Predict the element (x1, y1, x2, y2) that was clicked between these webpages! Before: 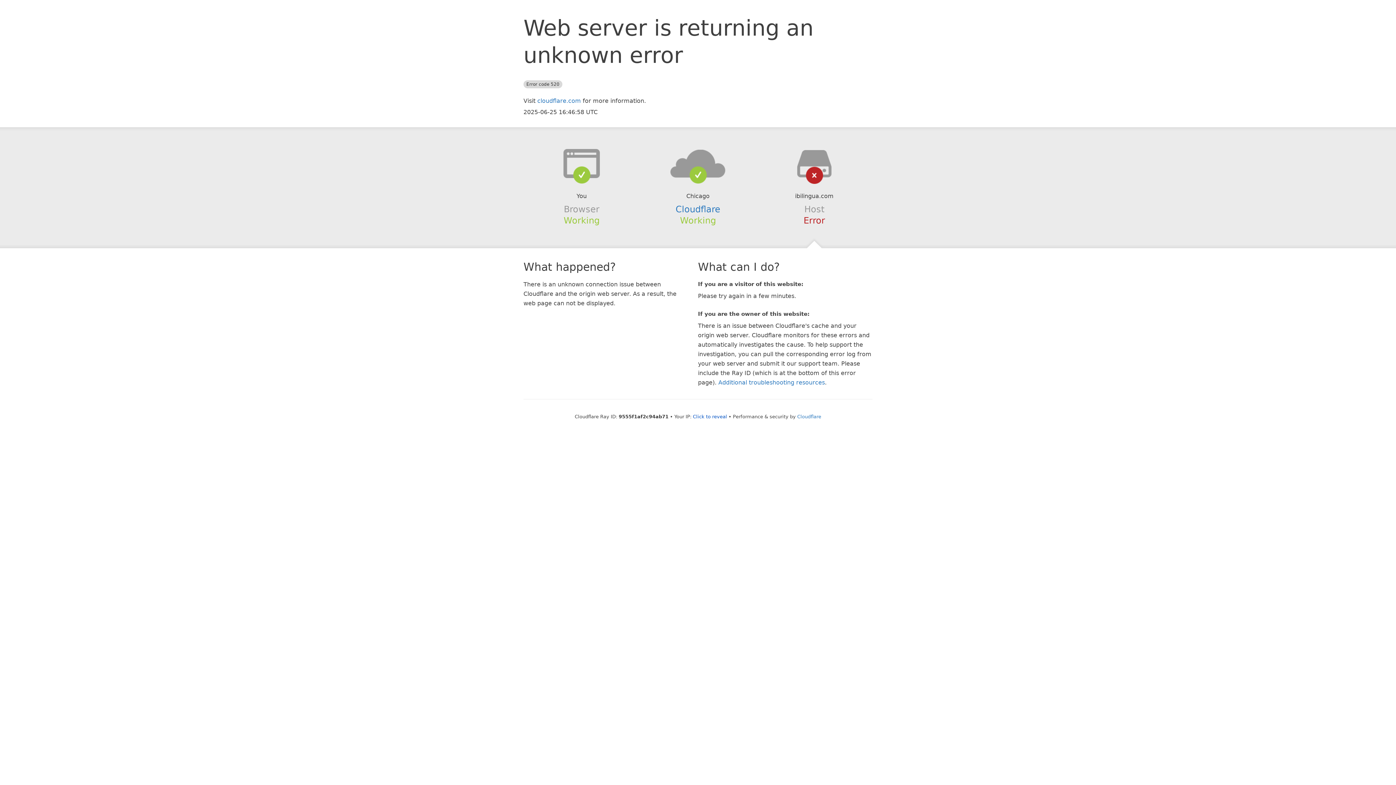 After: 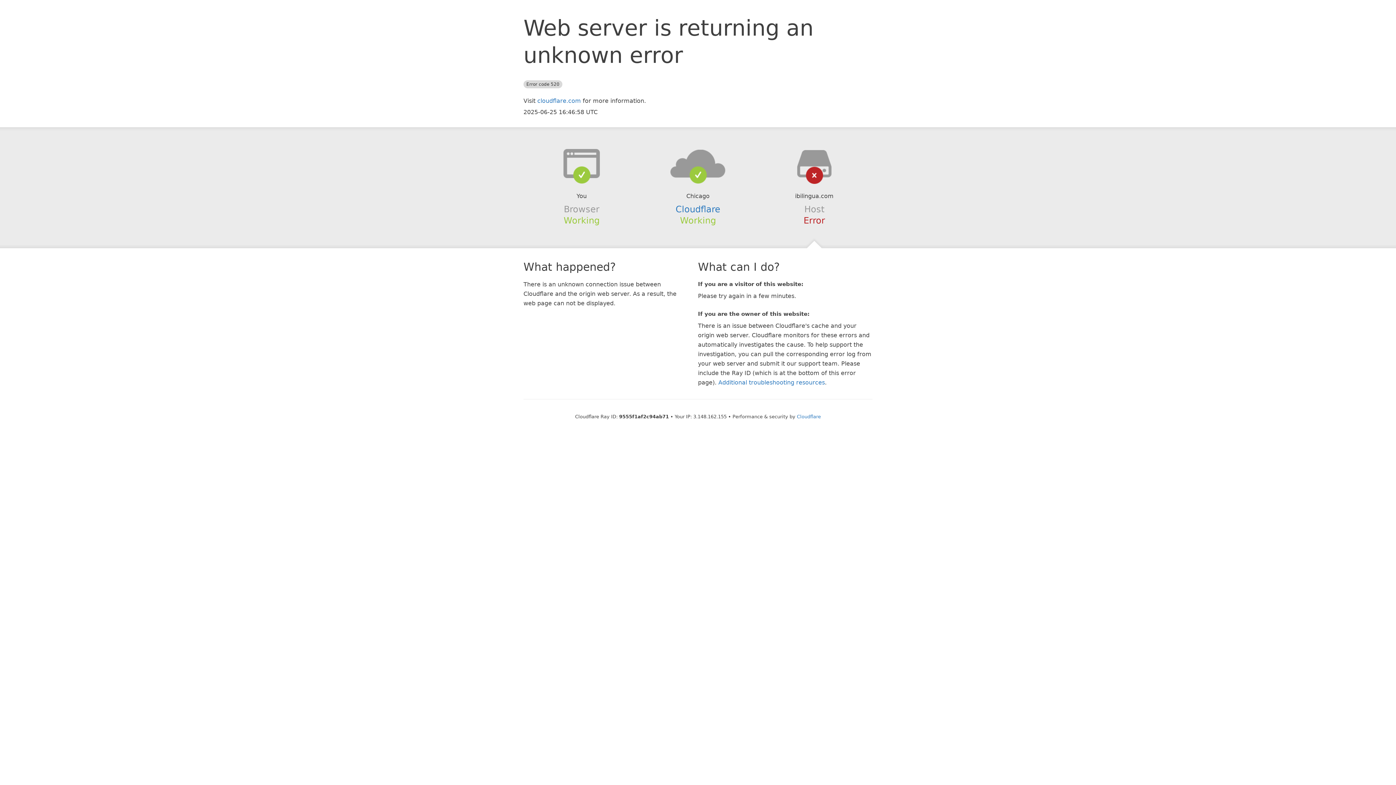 Action: label: Click to reveal bbox: (693, 414, 727, 419)